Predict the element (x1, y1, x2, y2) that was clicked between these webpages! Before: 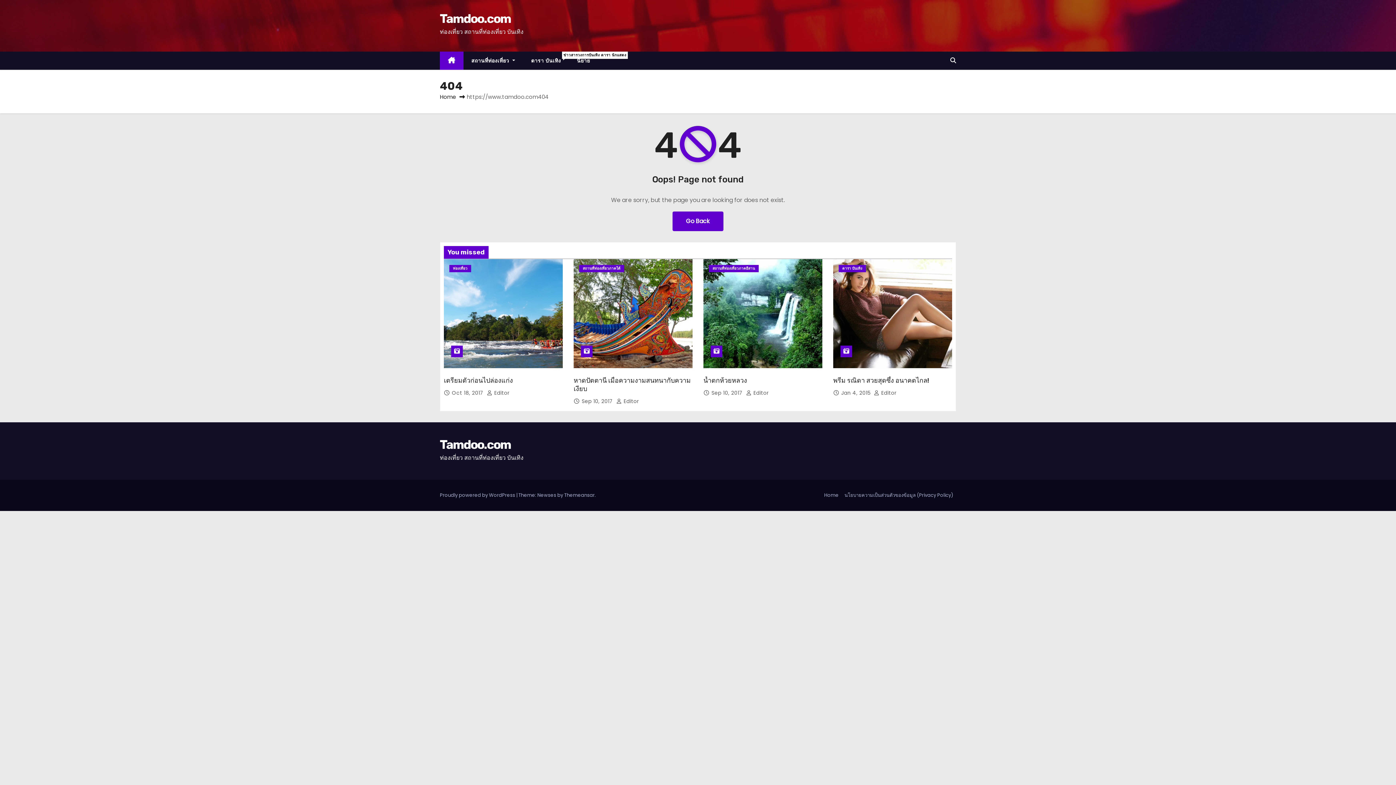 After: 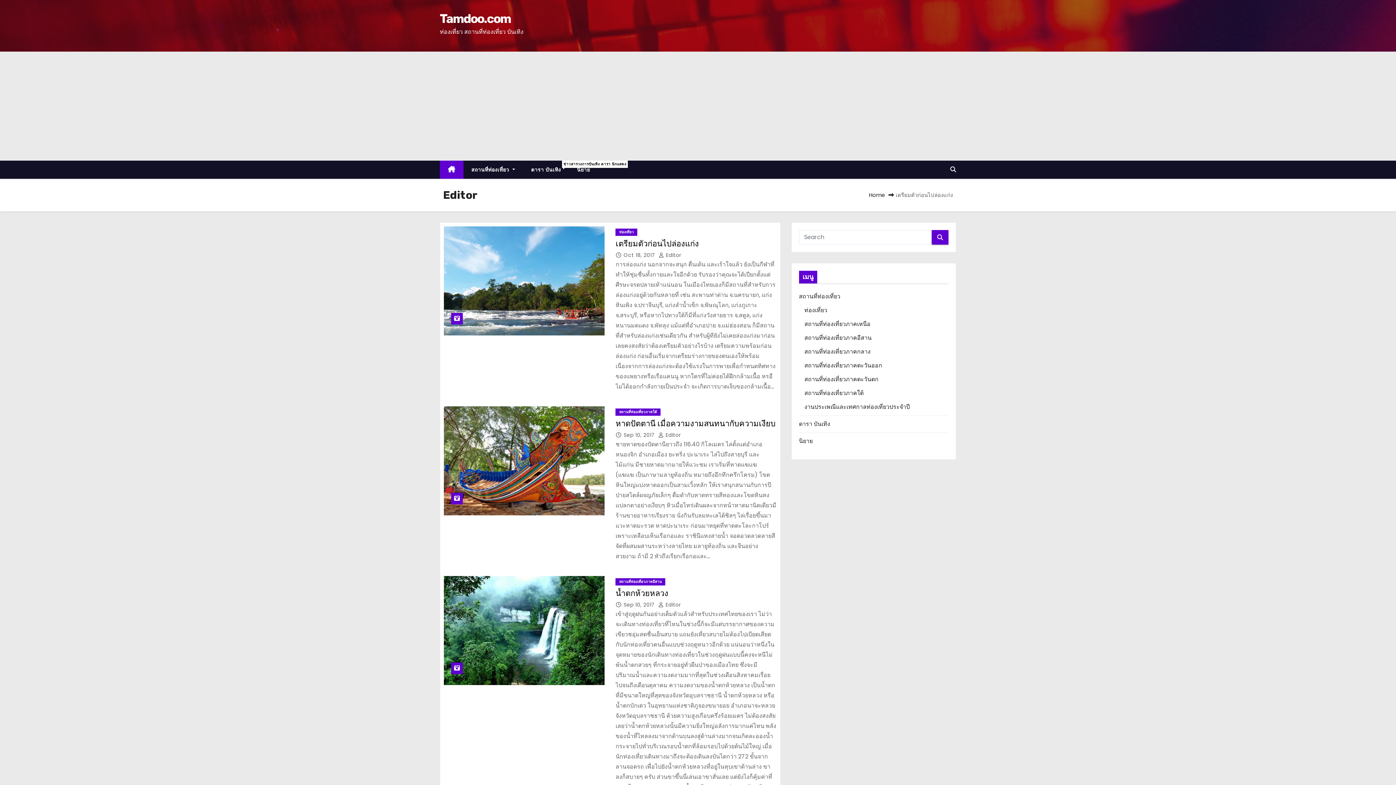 Action: bbox: (616, 397, 639, 405) label:  Editor